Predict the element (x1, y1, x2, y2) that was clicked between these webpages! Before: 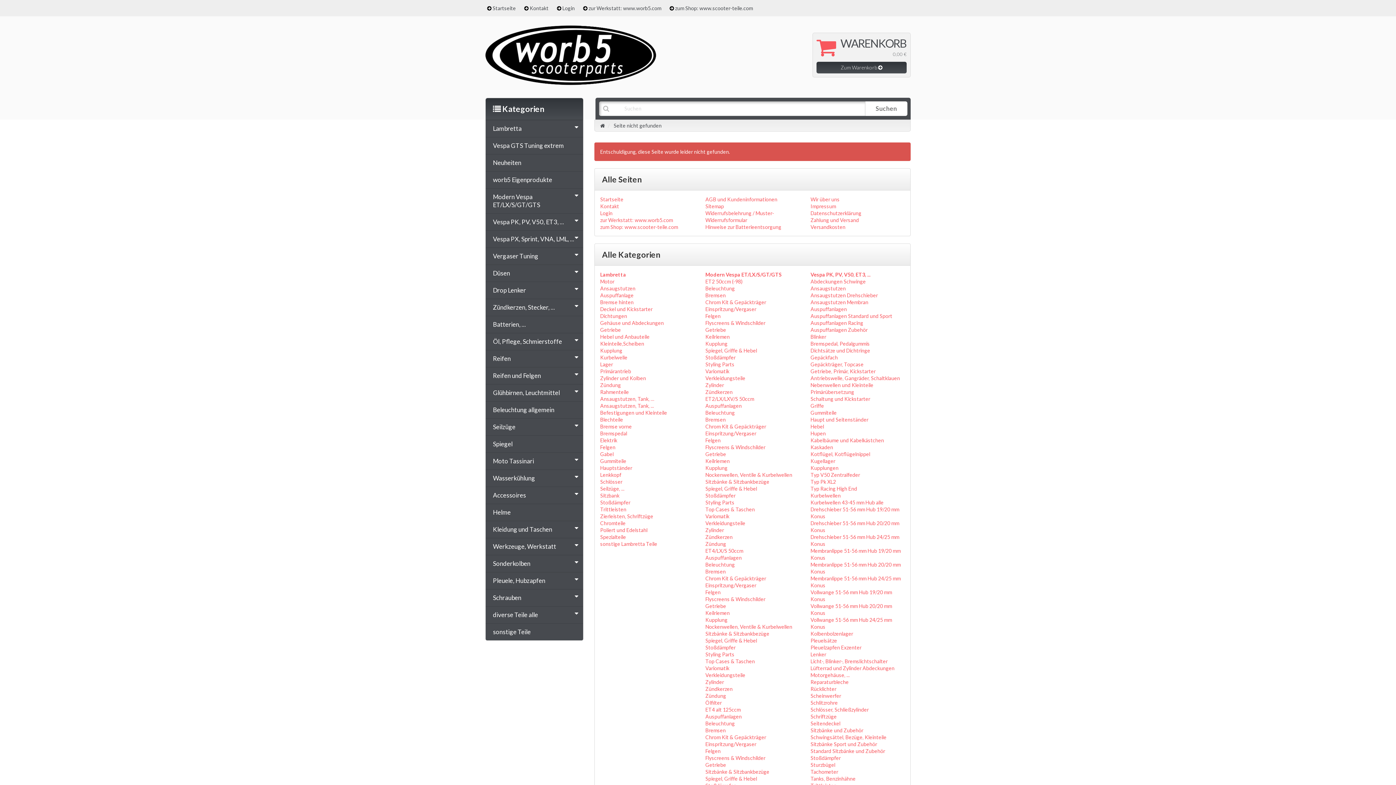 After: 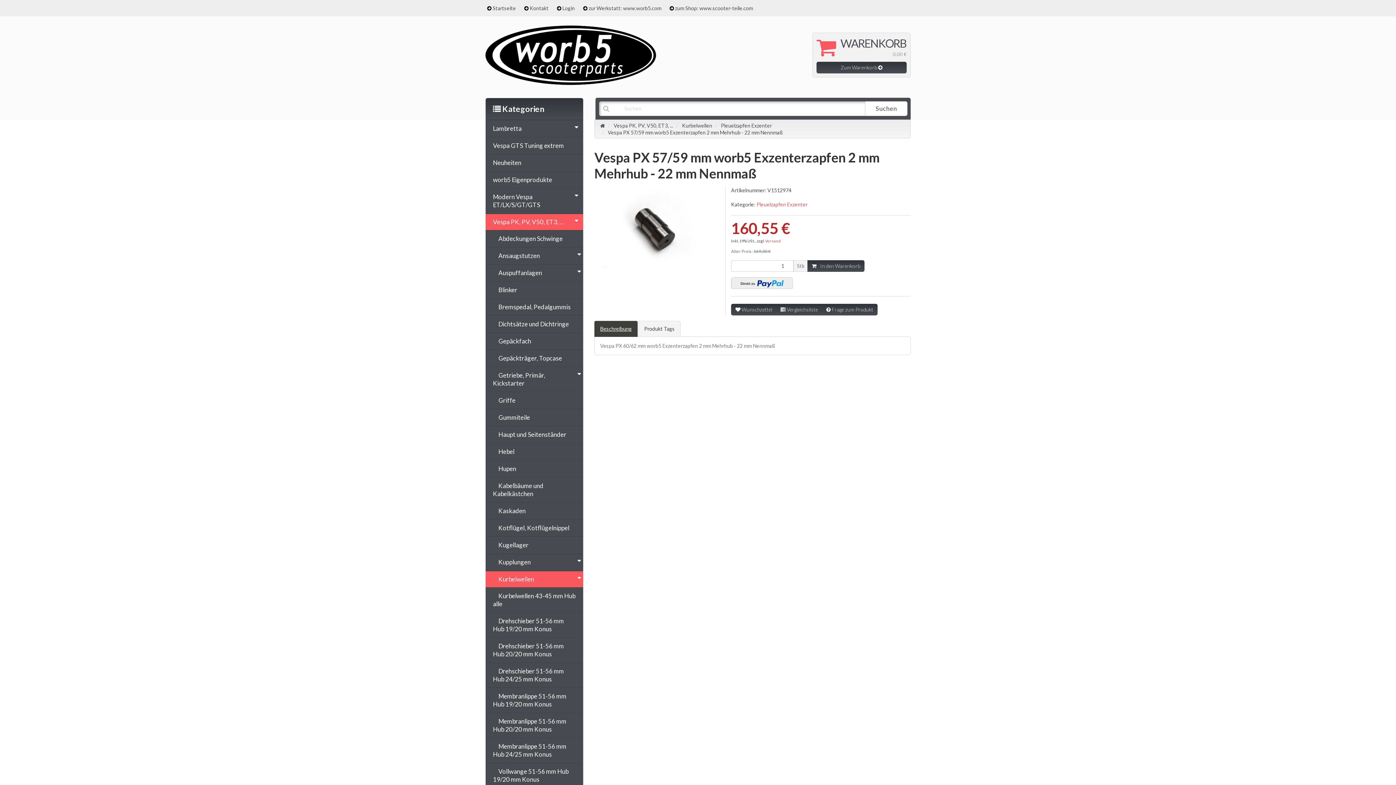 Action: bbox: (810, 644, 861, 650) label: Pleuelzapfen Exzenter